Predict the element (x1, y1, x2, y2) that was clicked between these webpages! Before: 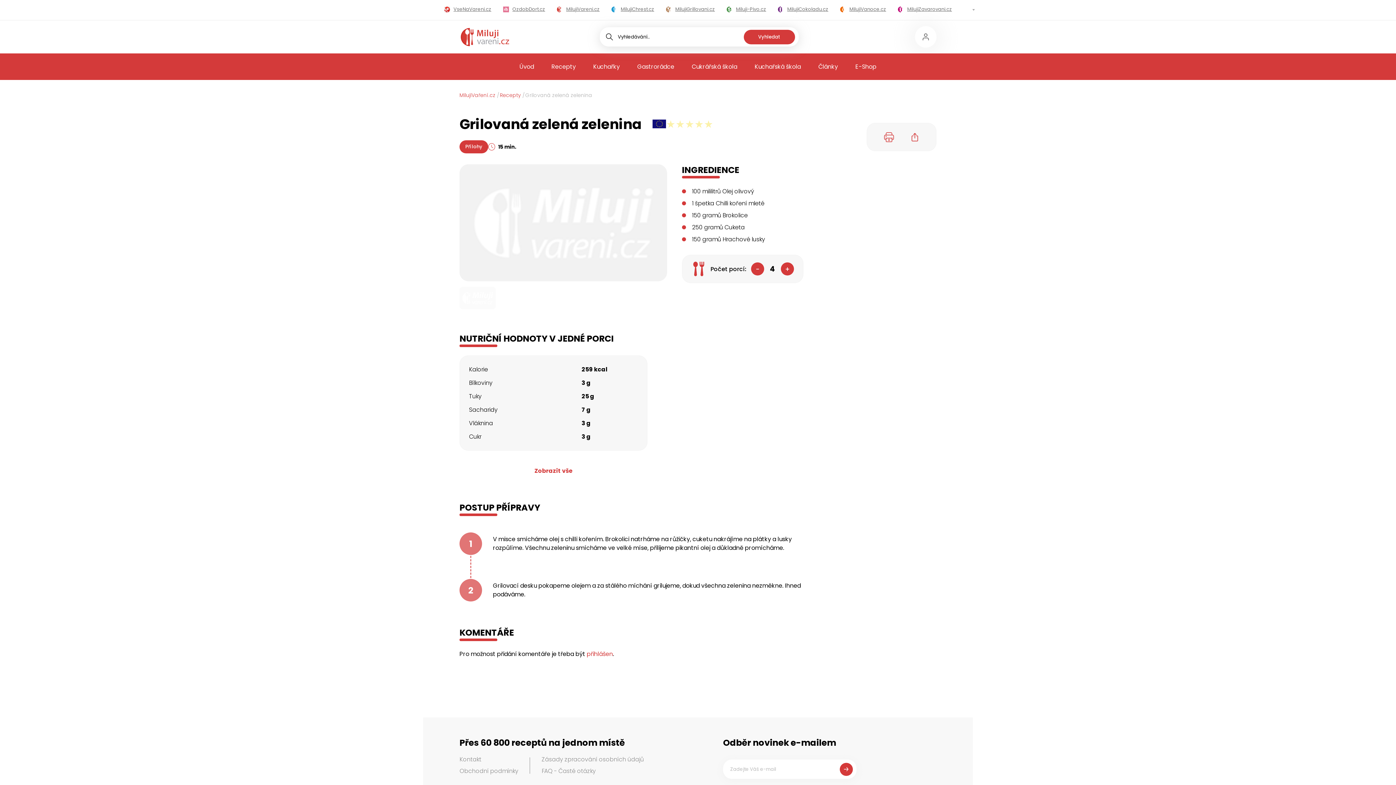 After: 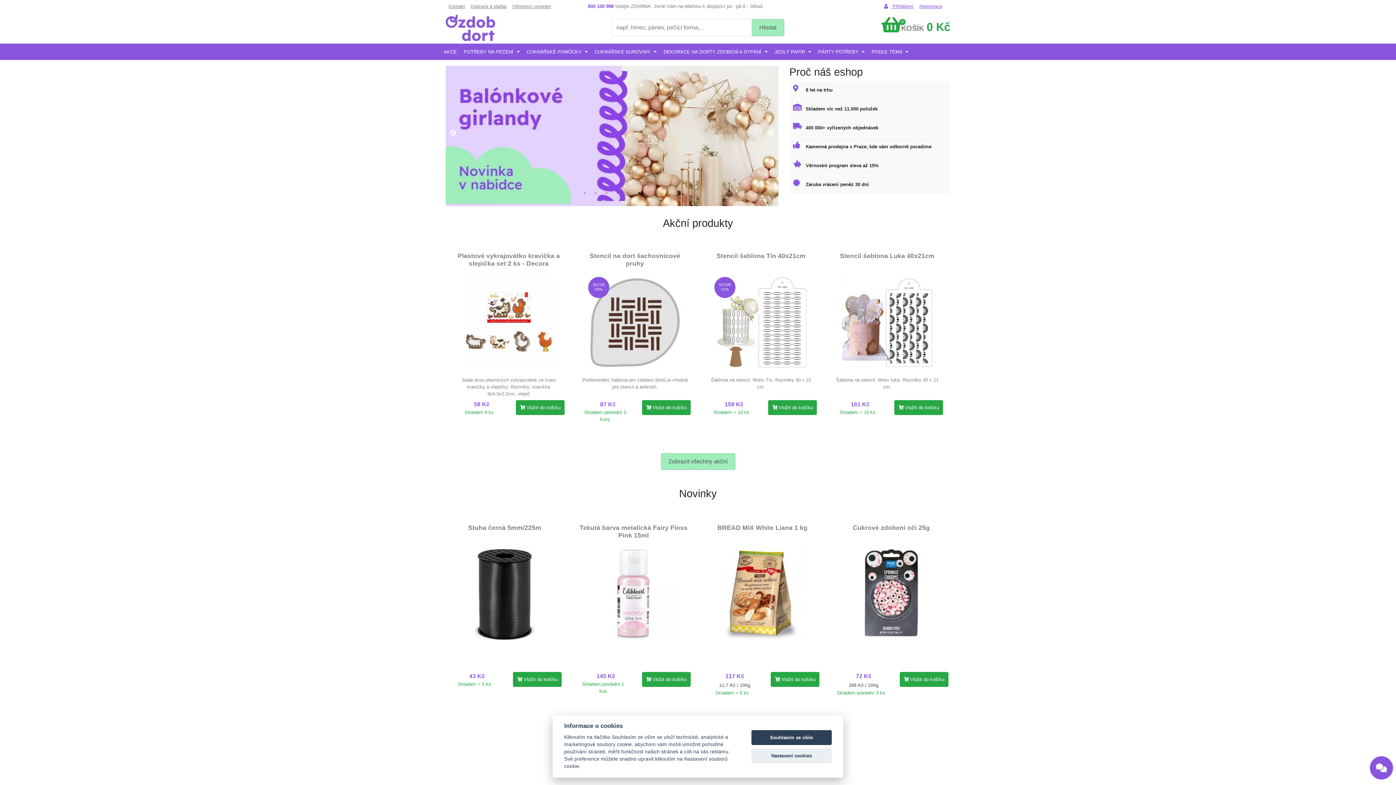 Action: label: OzdobDort.cz bbox: (497, 0, 551, 18)